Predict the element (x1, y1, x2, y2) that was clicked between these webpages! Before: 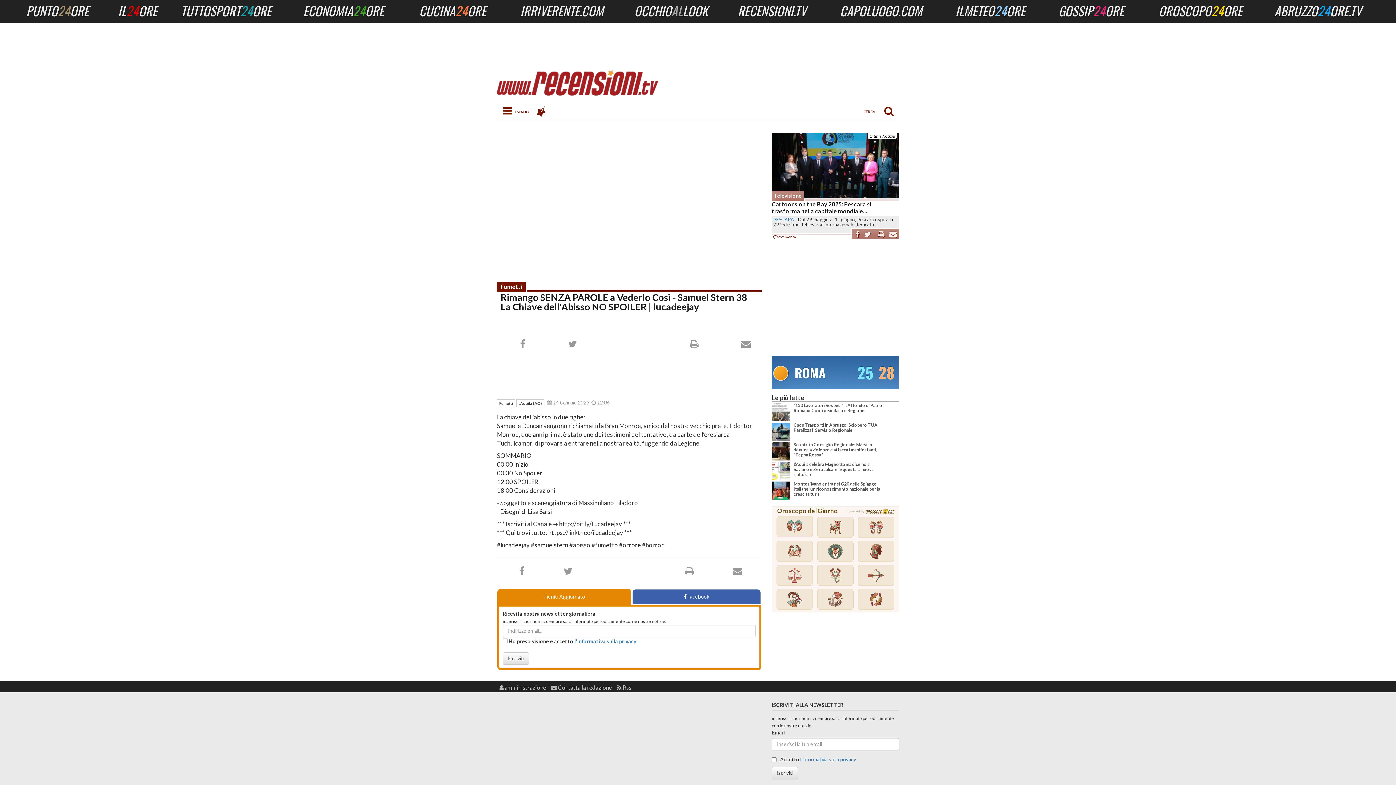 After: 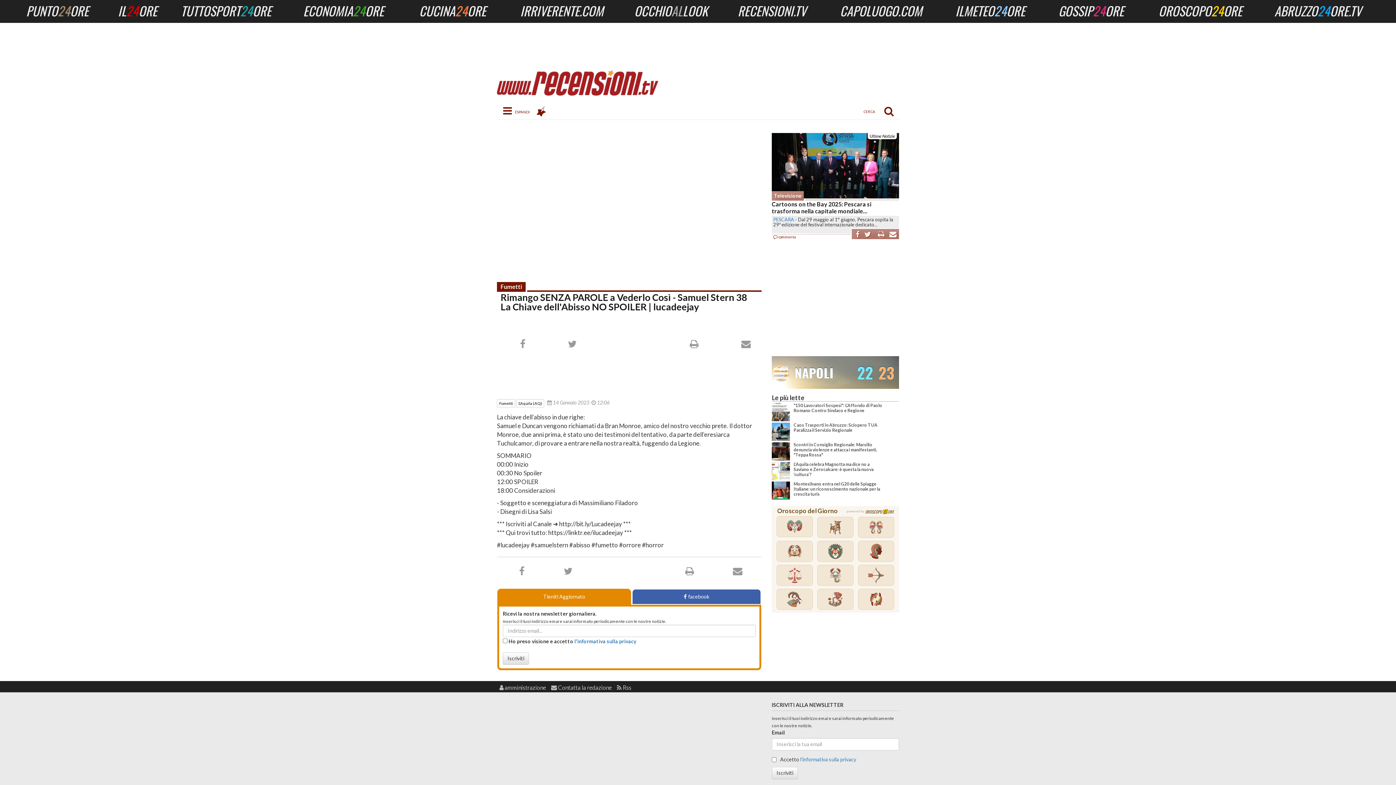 Action: bbox: (720, 337, 772, 351)